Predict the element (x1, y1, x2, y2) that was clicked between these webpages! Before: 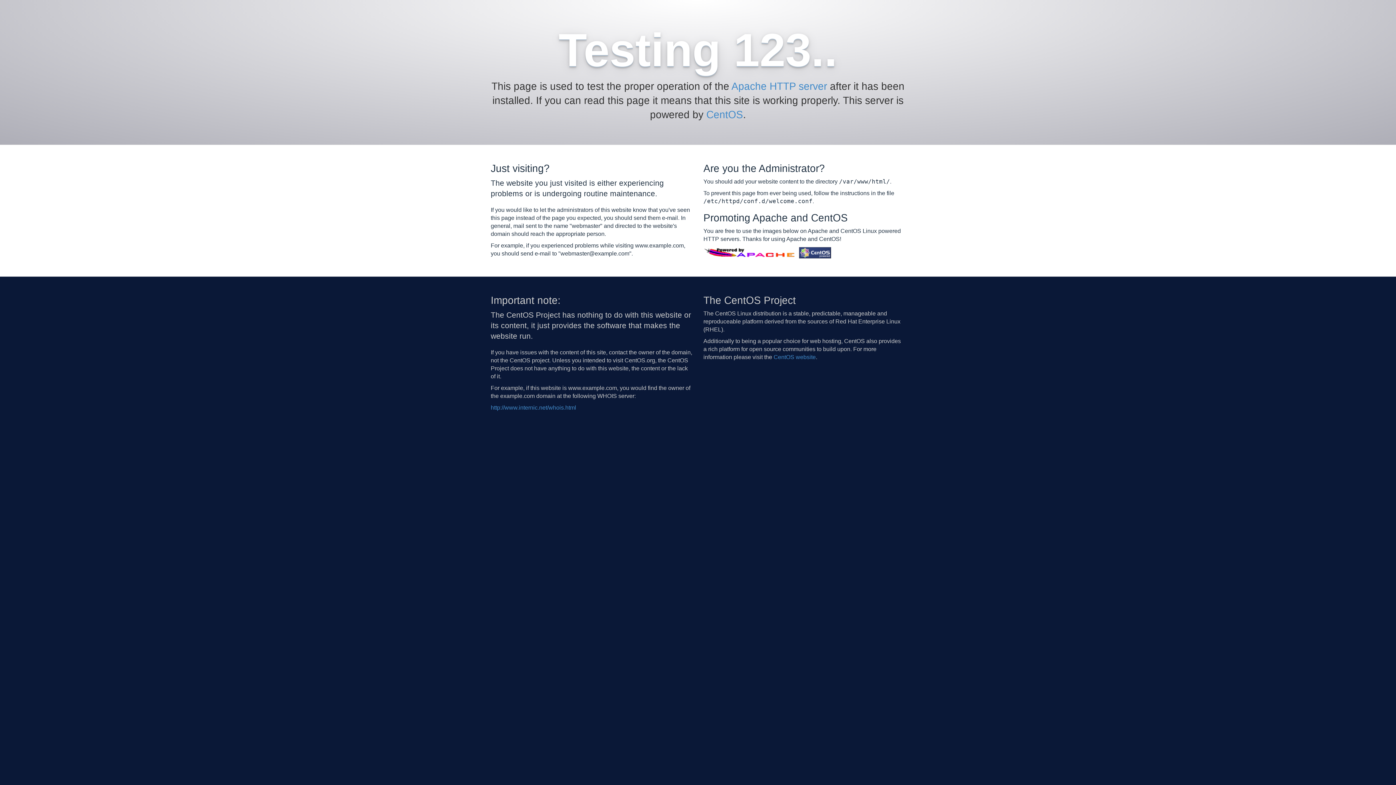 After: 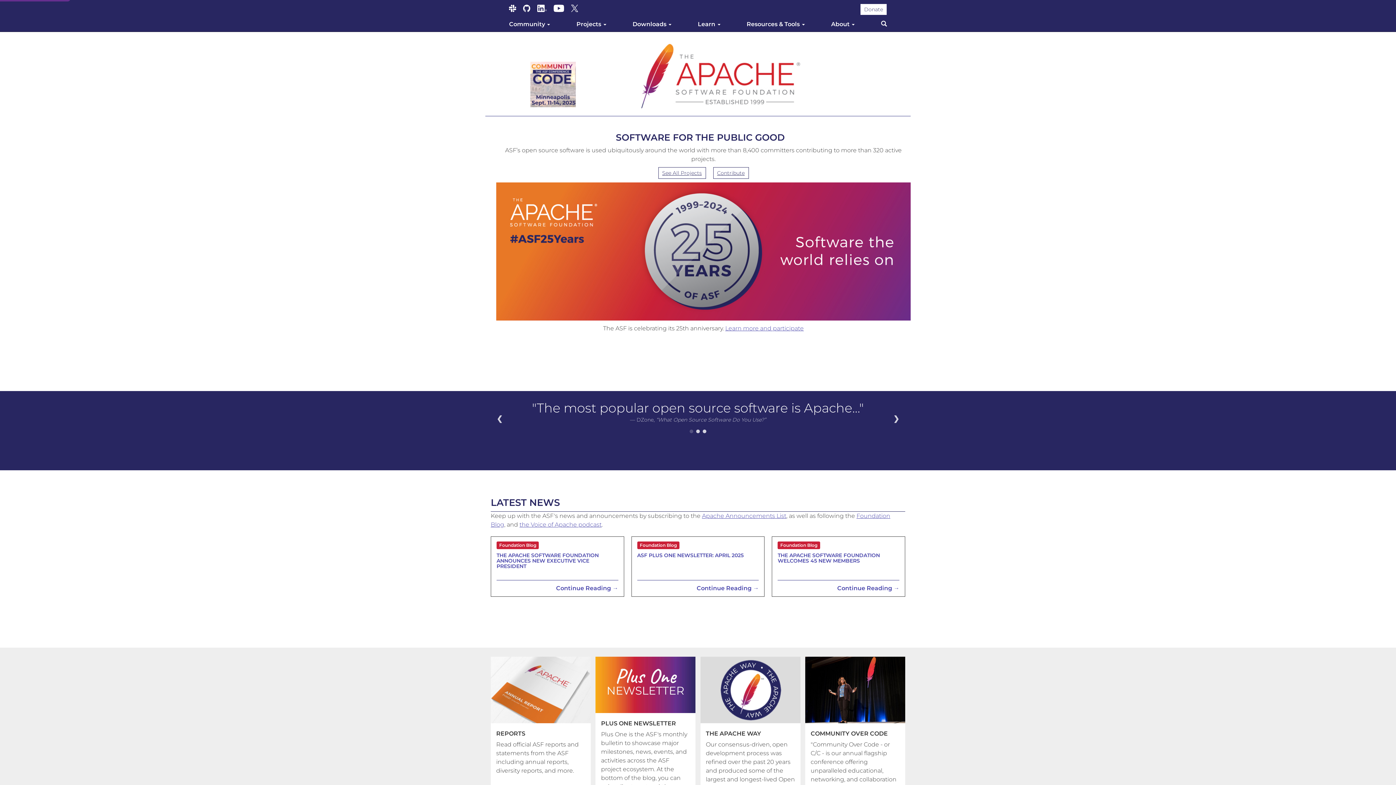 Action: bbox: (731, 80, 827, 92) label: Apache HTTP server